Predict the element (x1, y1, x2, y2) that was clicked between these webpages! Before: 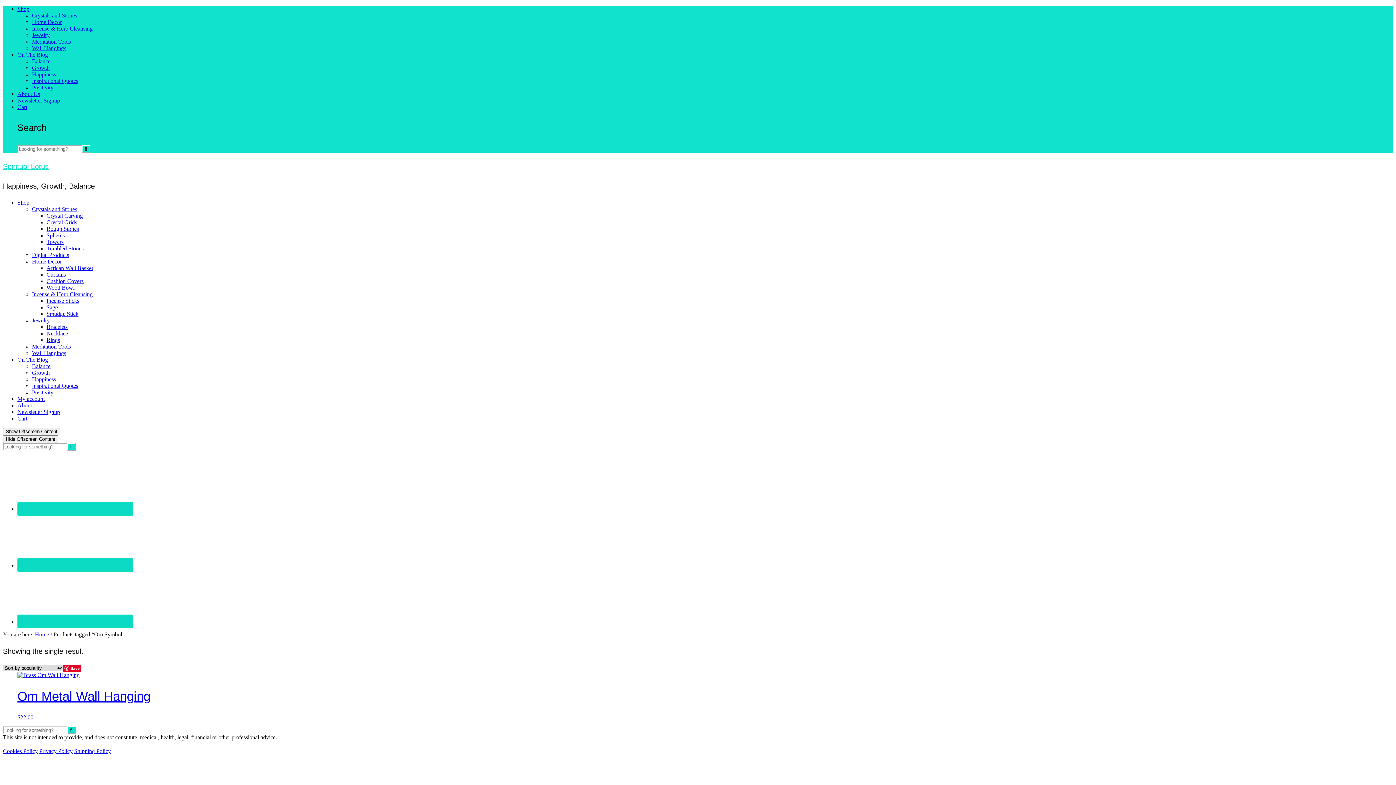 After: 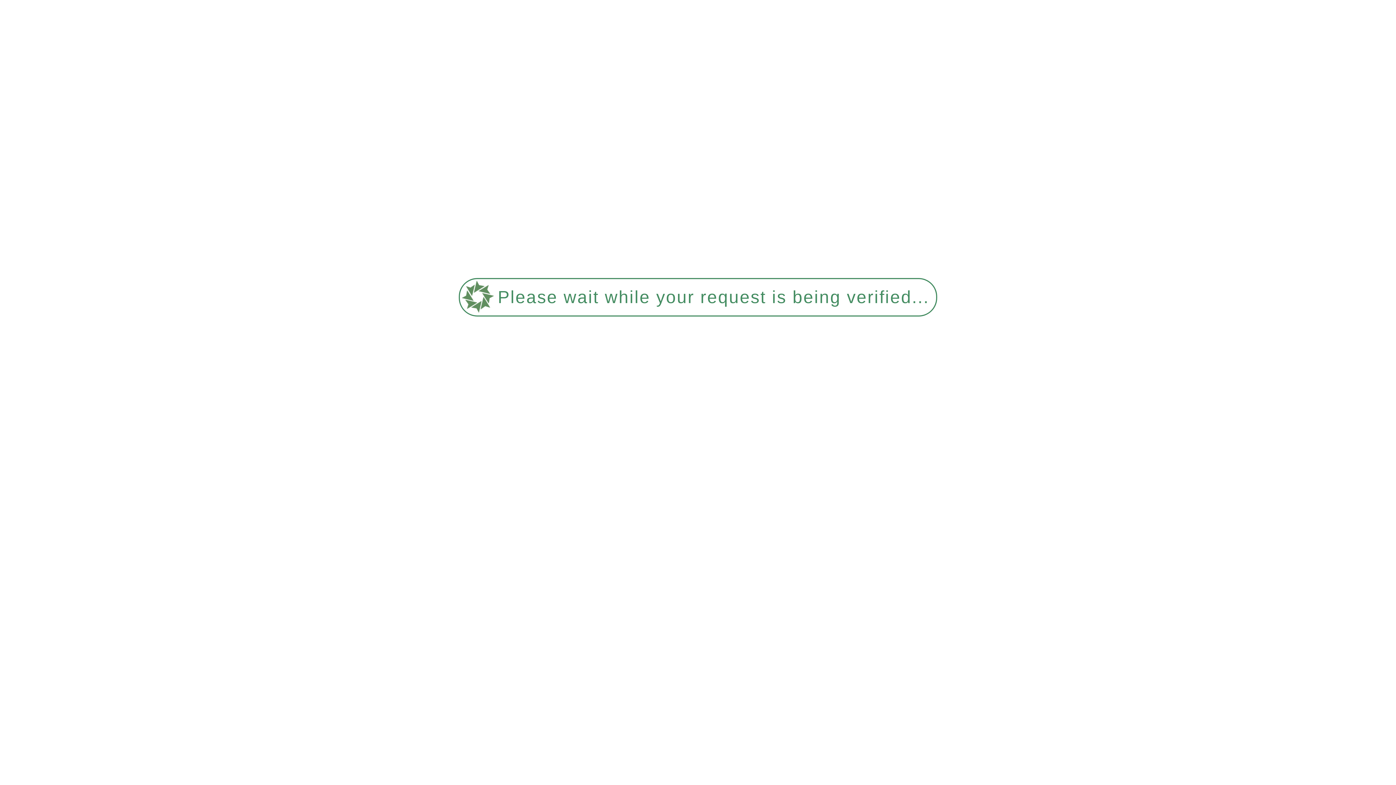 Action: label: Shipping Policy bbox: (74, 748, 110, 754)